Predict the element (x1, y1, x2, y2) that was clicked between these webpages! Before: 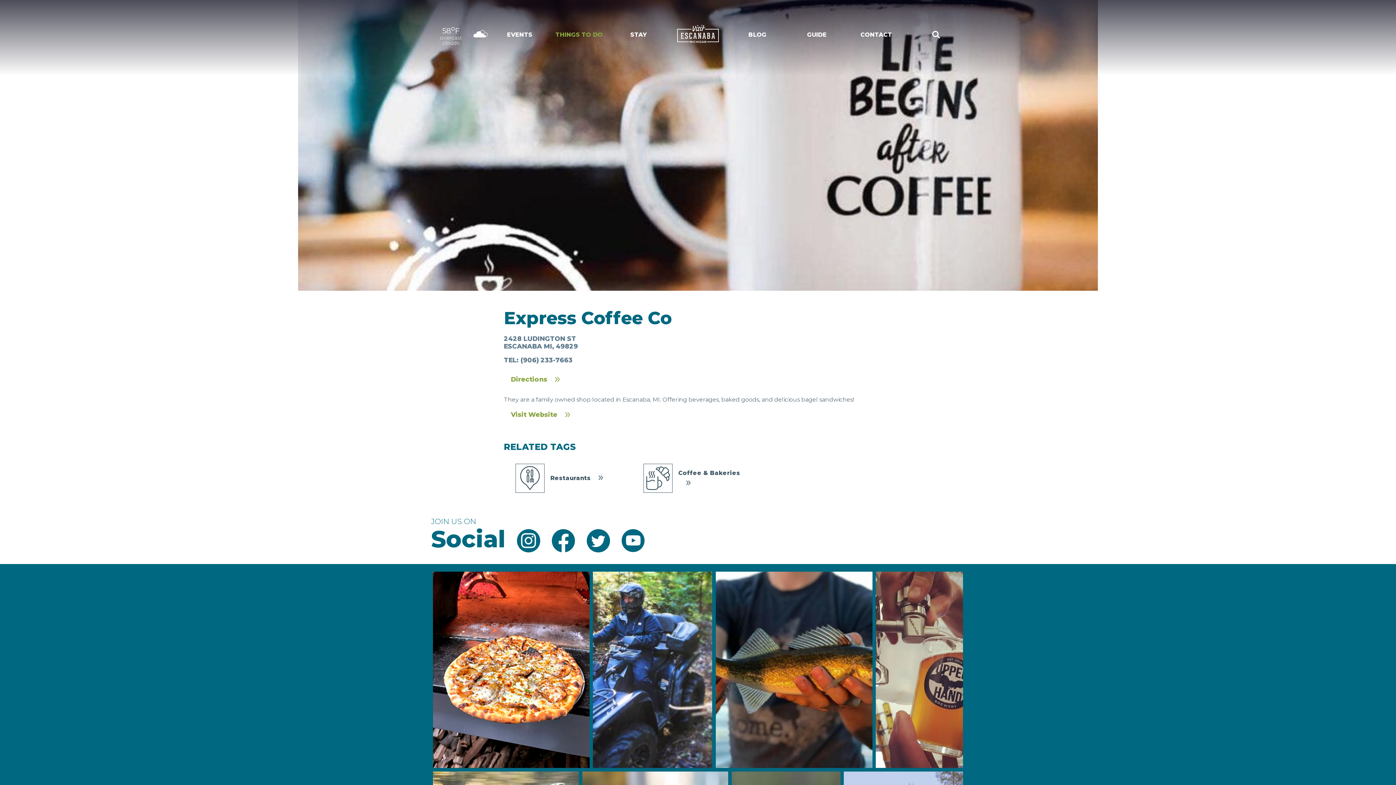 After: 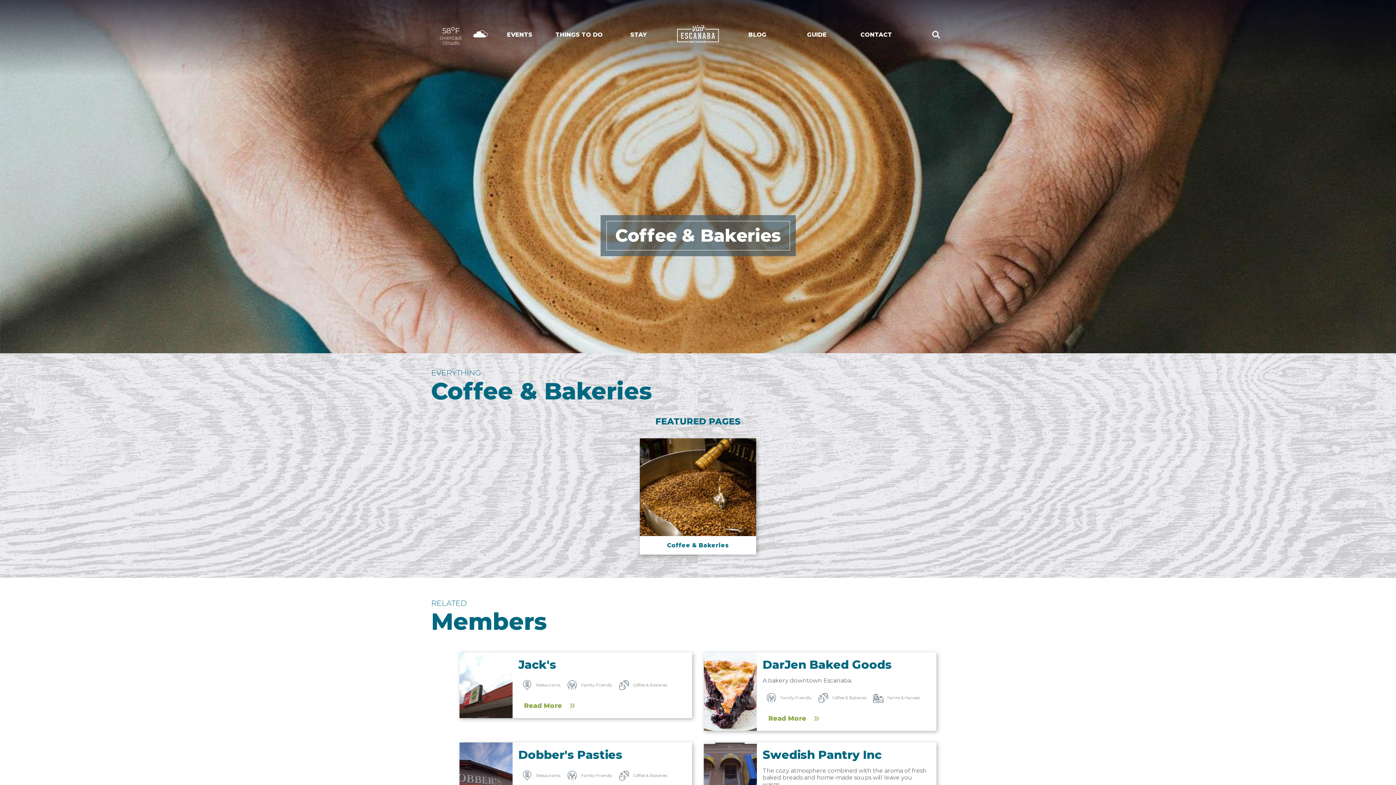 Action: label: Coffee & Bakeries bbox: (643, 464, 748, 493)